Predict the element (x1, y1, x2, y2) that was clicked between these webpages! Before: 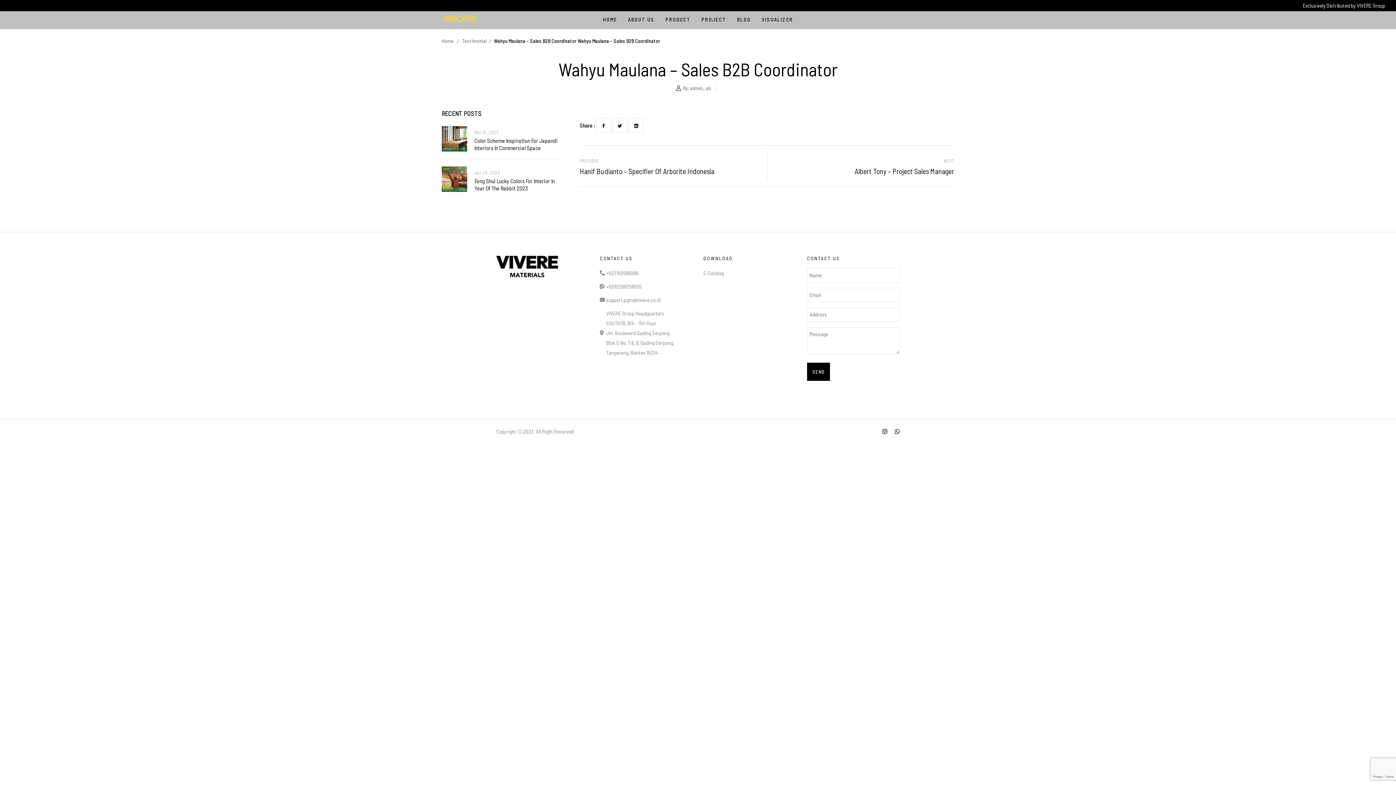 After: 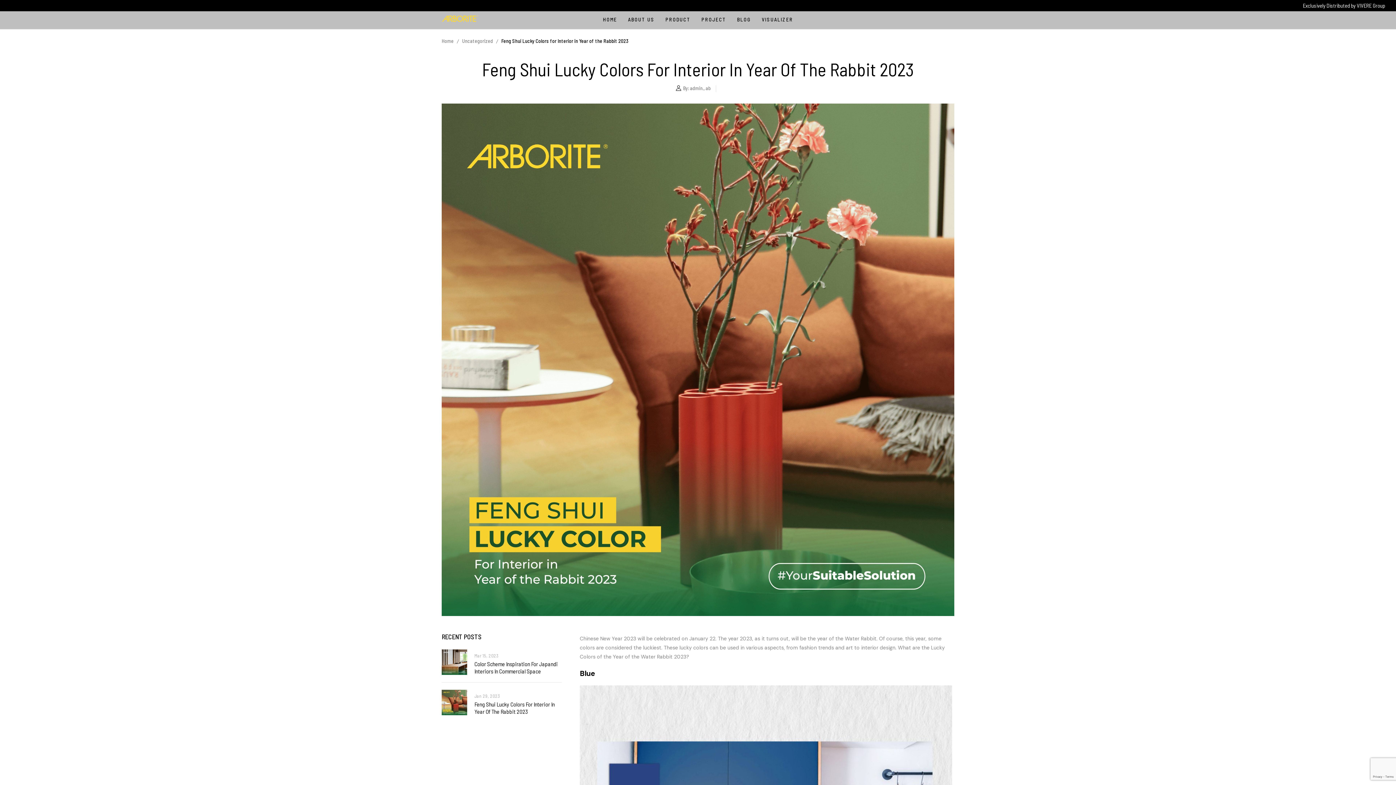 Action: label: Feng Shui Lucky Colors For Interior In Year Of The Rabbit 2023 bbox: (474, 177, 554, 191)